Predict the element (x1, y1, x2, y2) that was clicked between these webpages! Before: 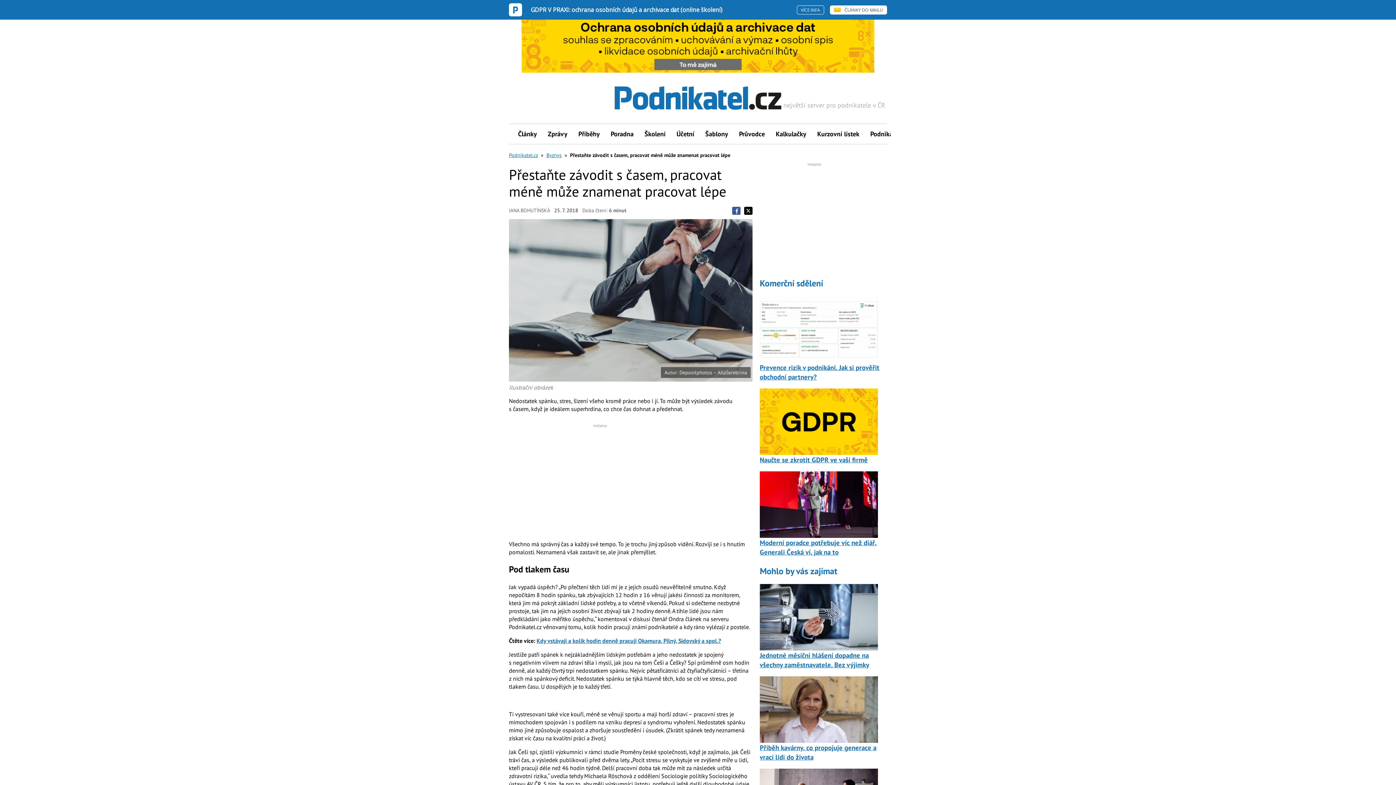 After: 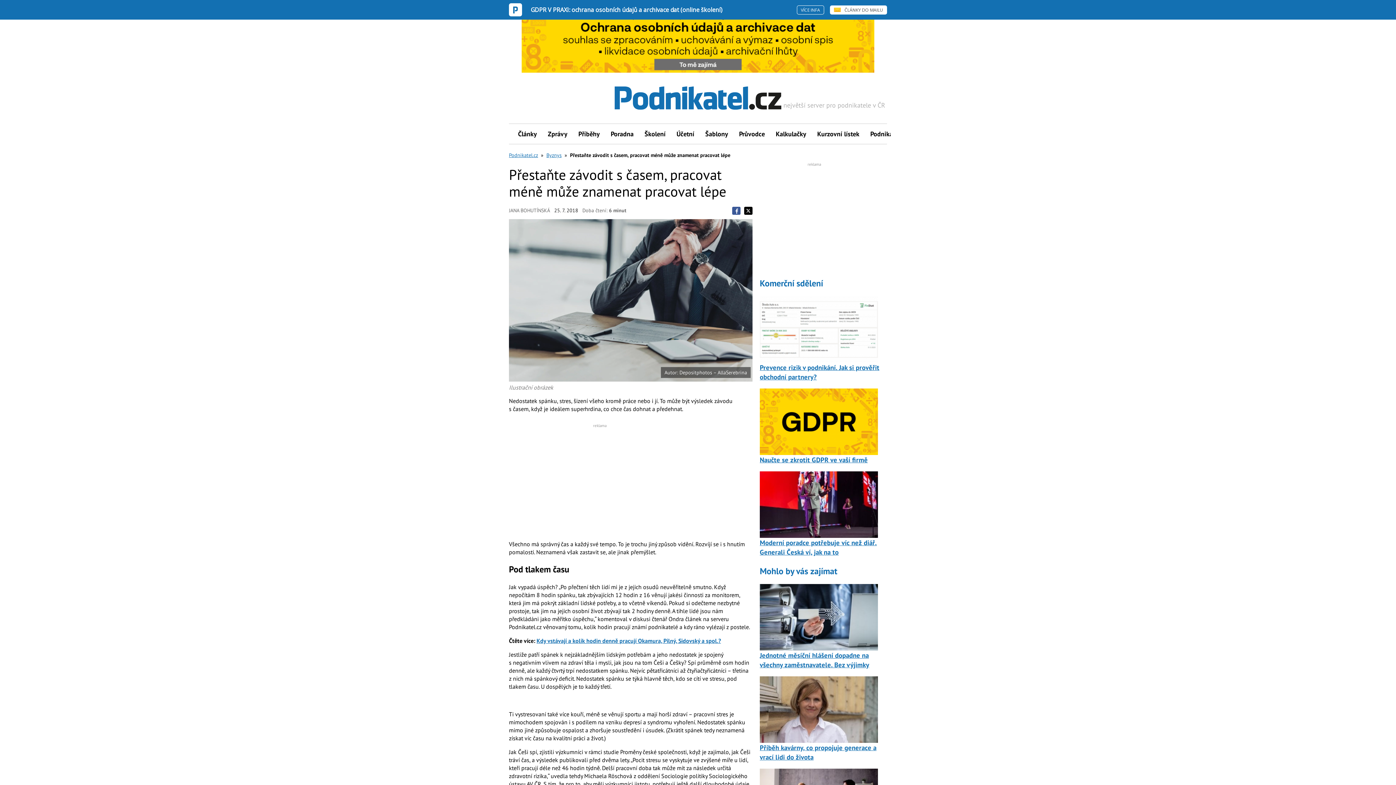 Action: label: Sdílejte na Facebooku bbox: (732, 206, 740, 215)